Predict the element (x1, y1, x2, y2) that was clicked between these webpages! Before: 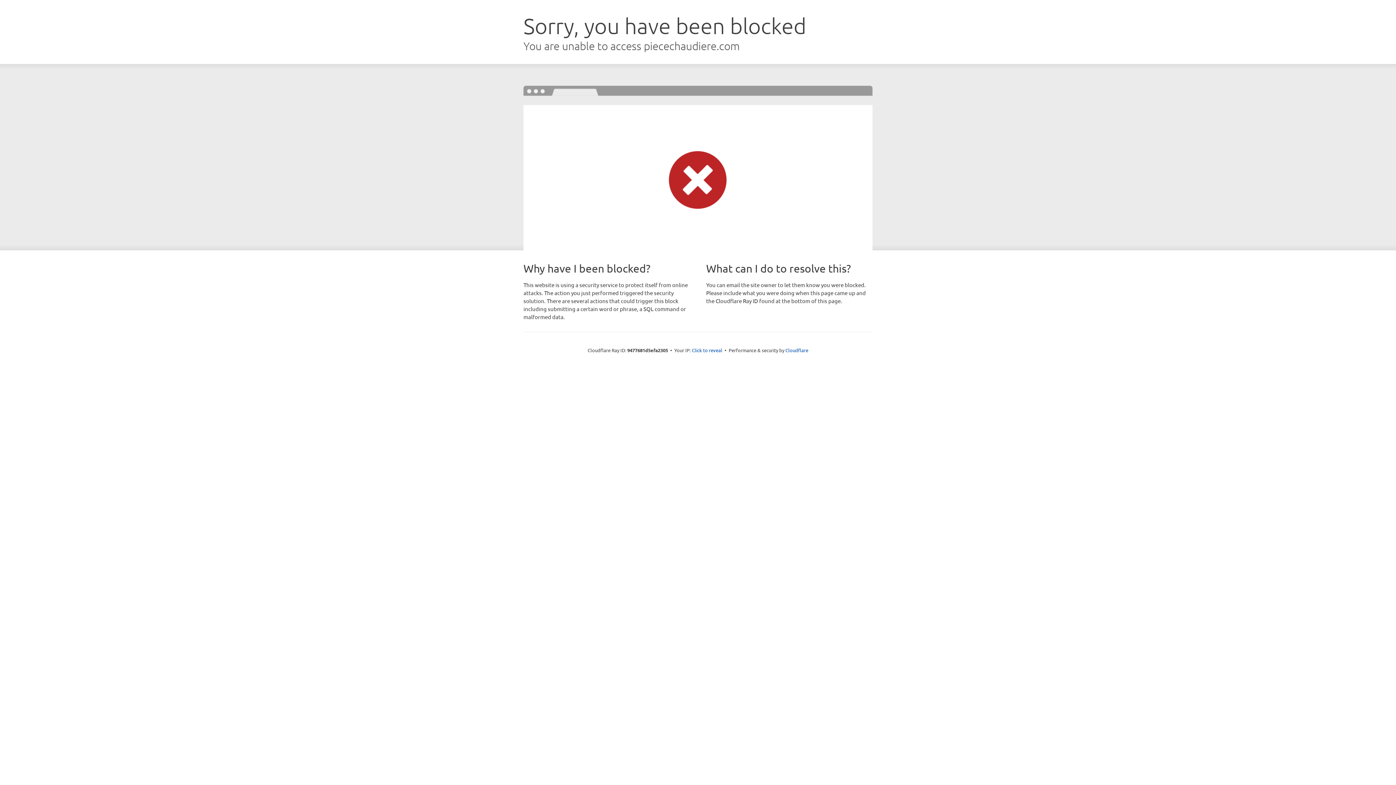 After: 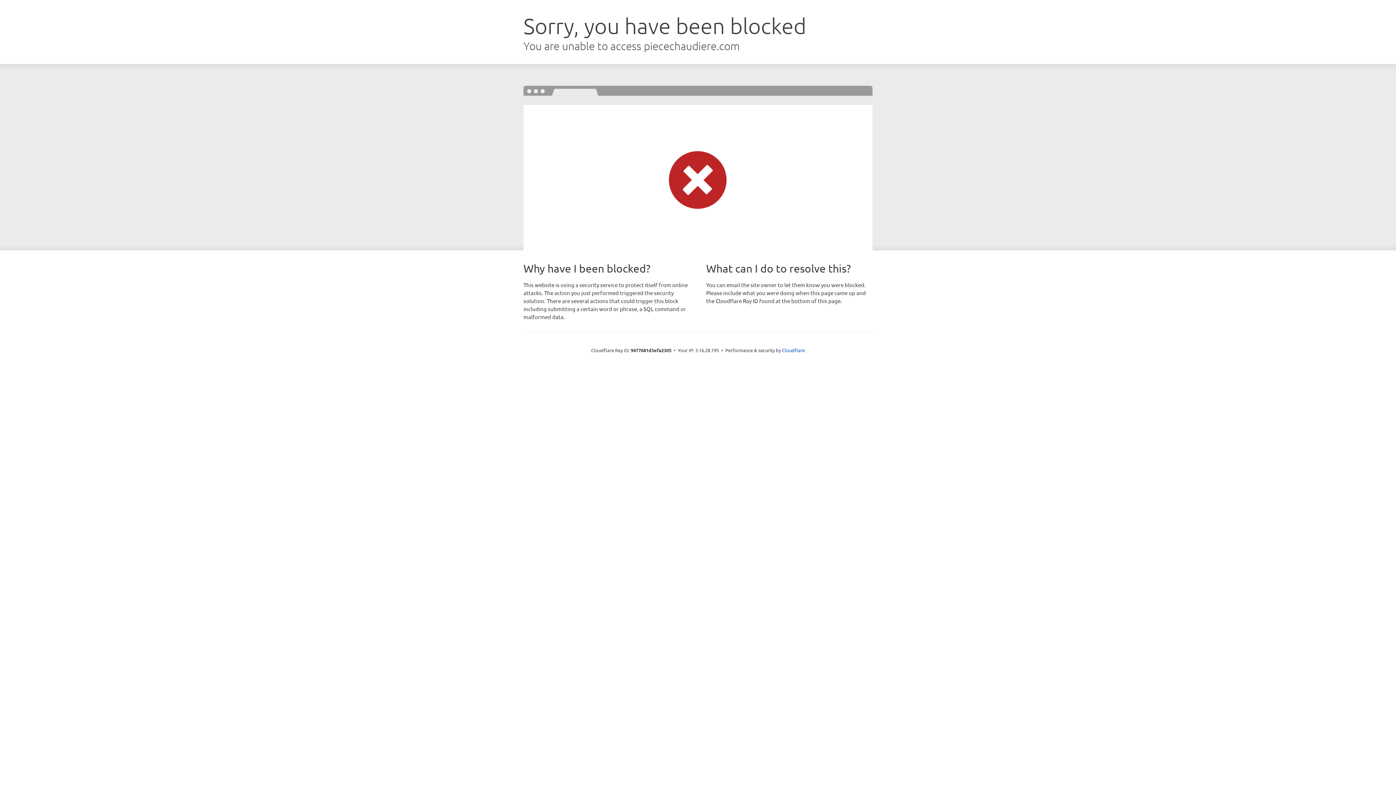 Action: bbox: (692, 346, 722, 353) label: Click to reveal